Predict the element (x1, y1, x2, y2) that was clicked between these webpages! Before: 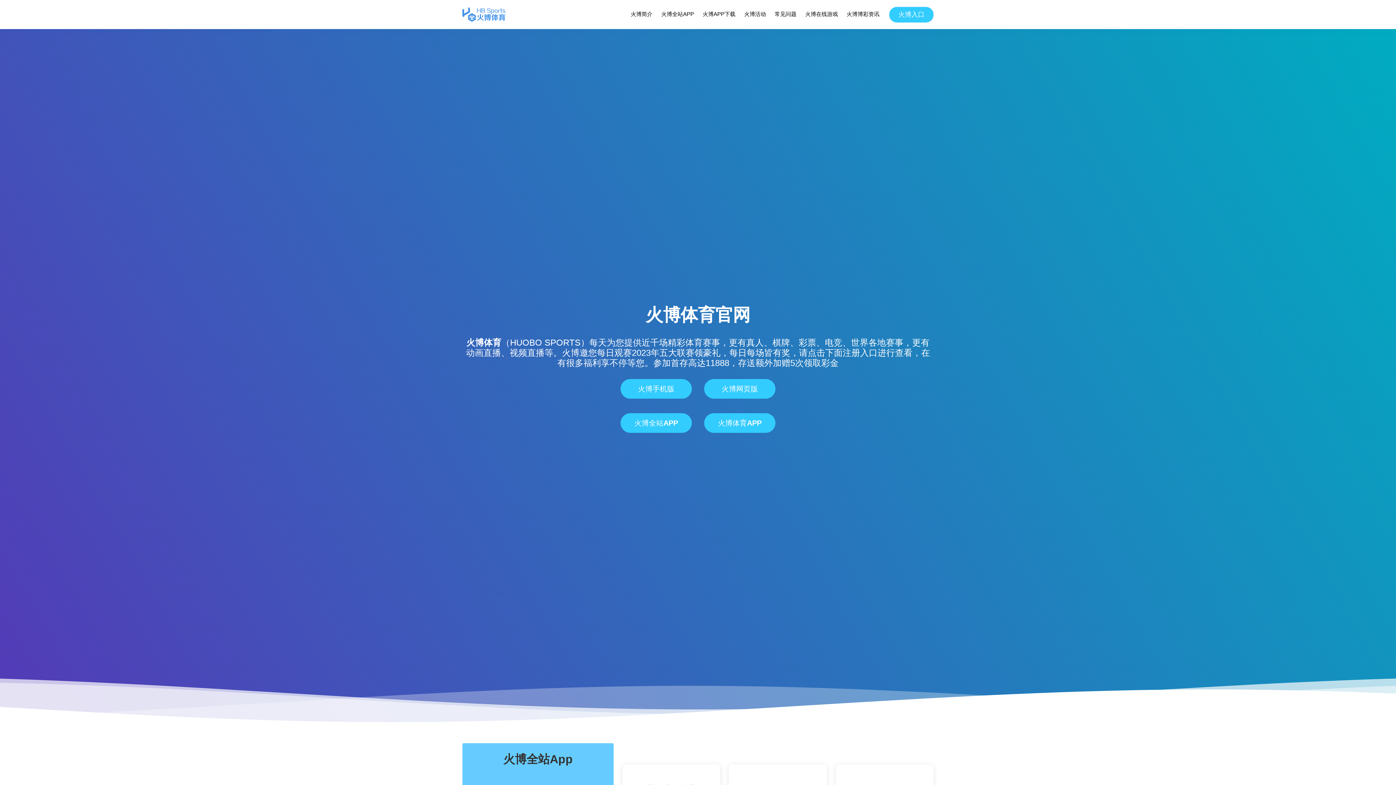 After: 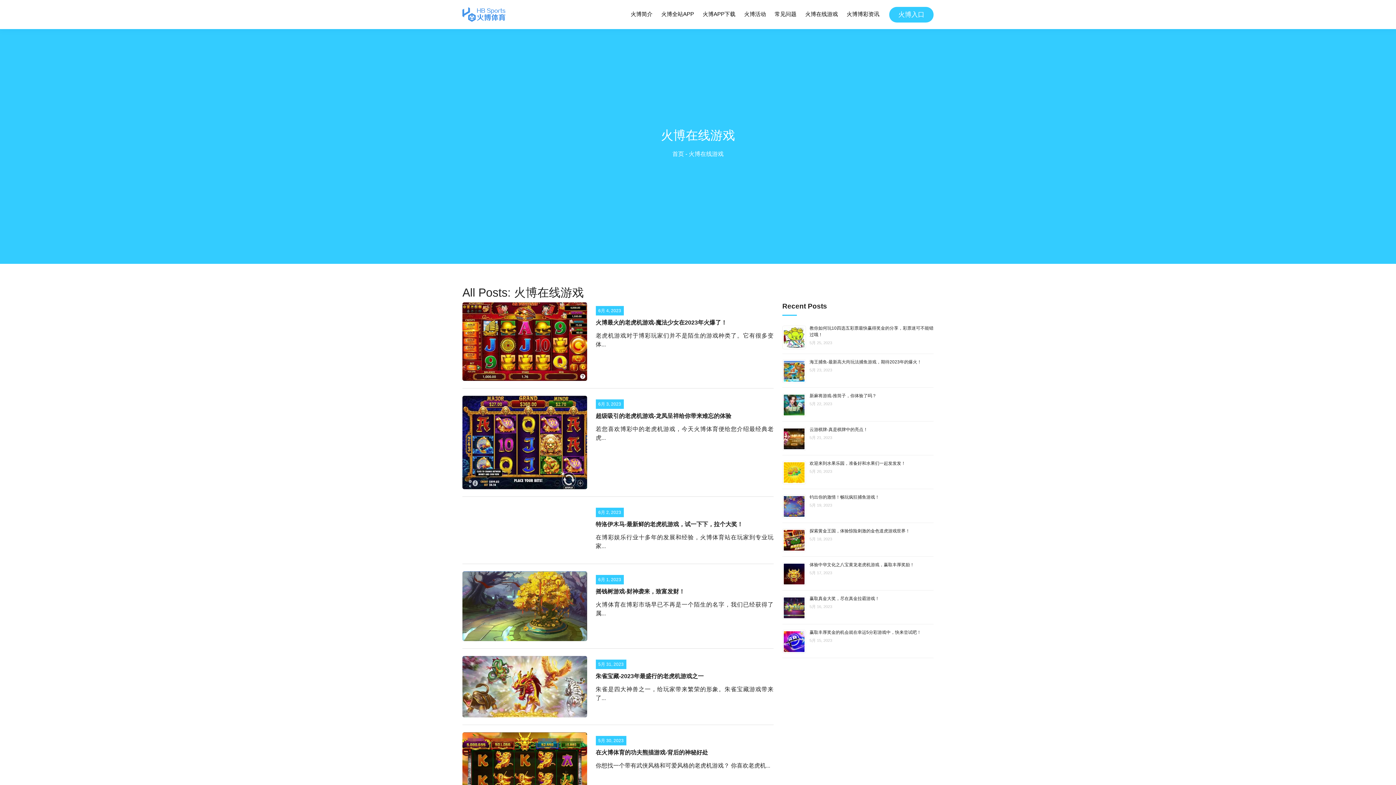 Action: label: 火博在线游戏 bbox: (804, 8, 838, 20)